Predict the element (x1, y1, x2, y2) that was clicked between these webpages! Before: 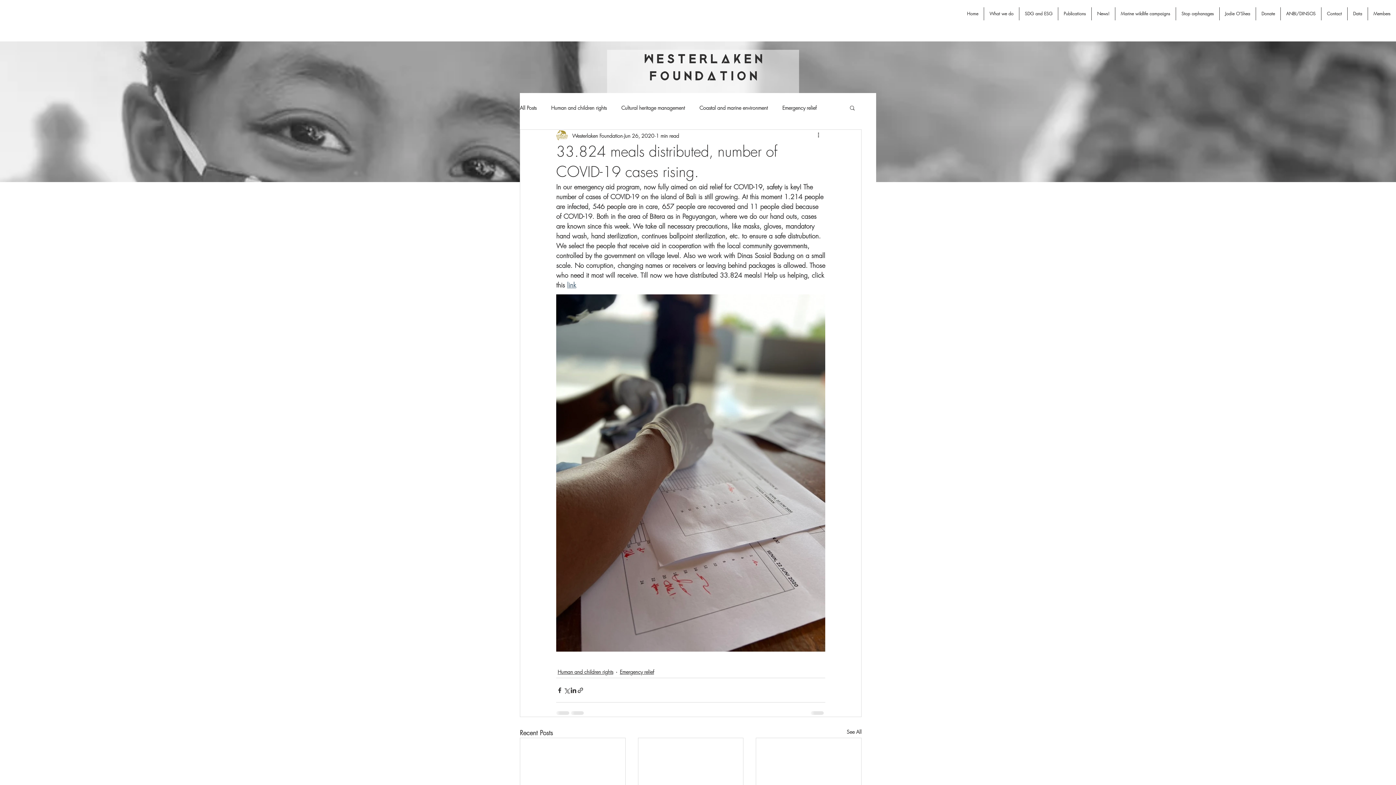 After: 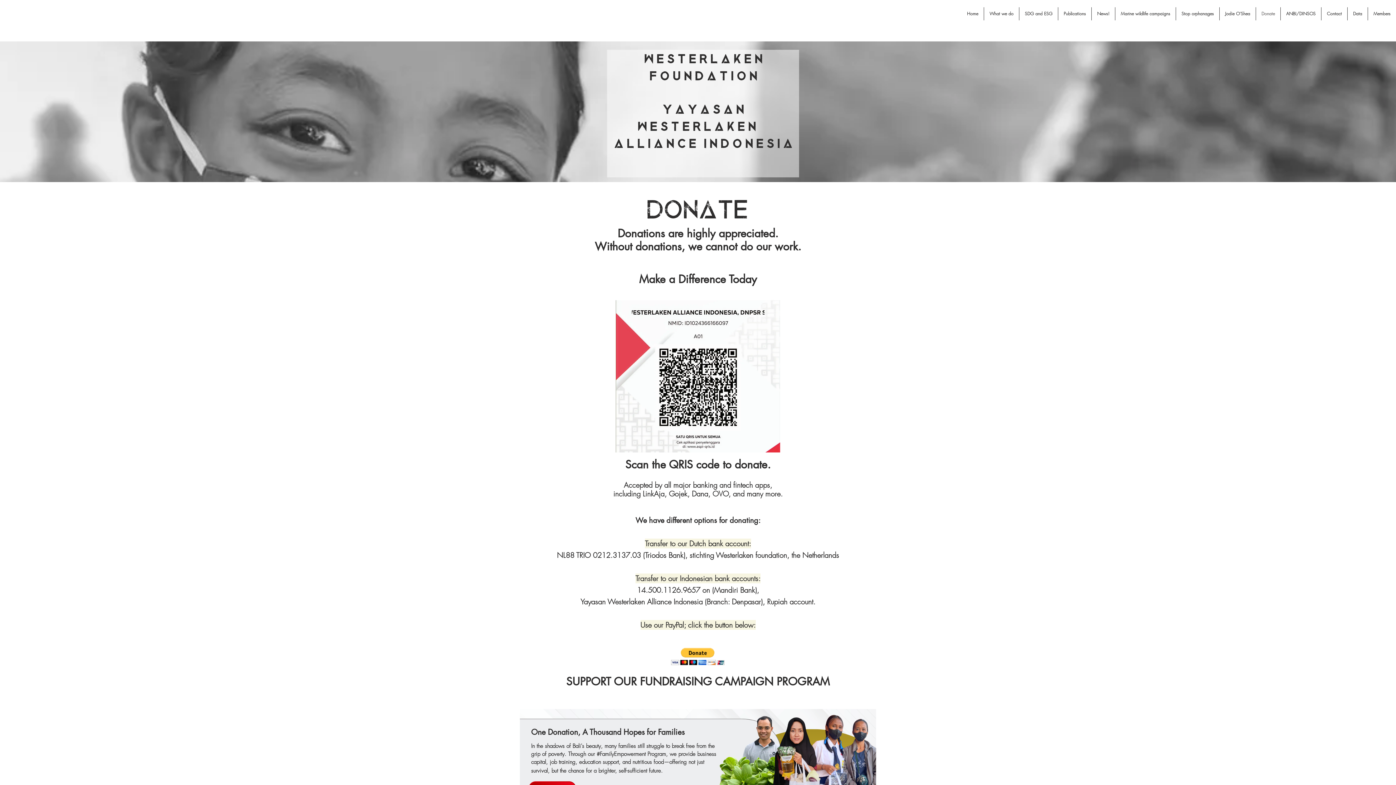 Action: label: Donate bbox: (1256, 7, 1280, 20)